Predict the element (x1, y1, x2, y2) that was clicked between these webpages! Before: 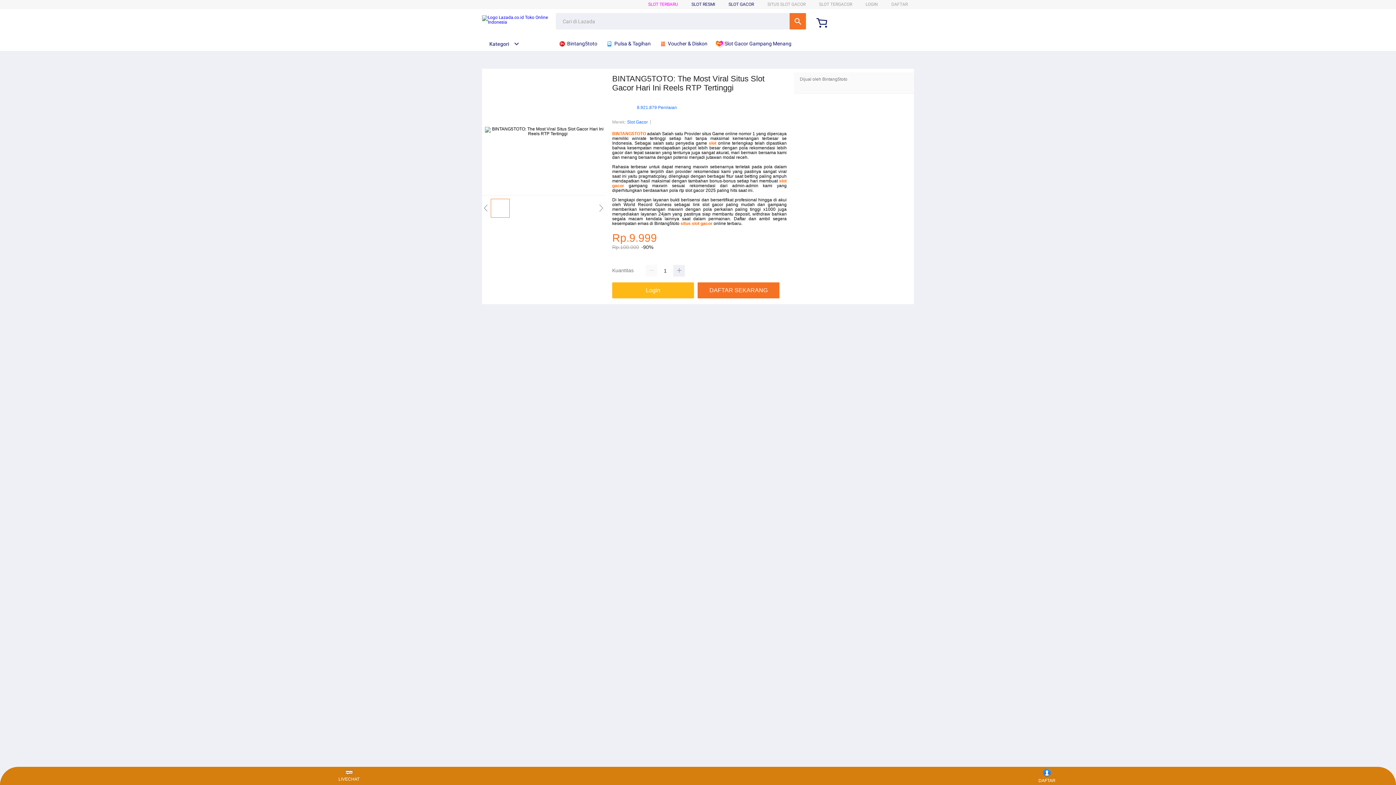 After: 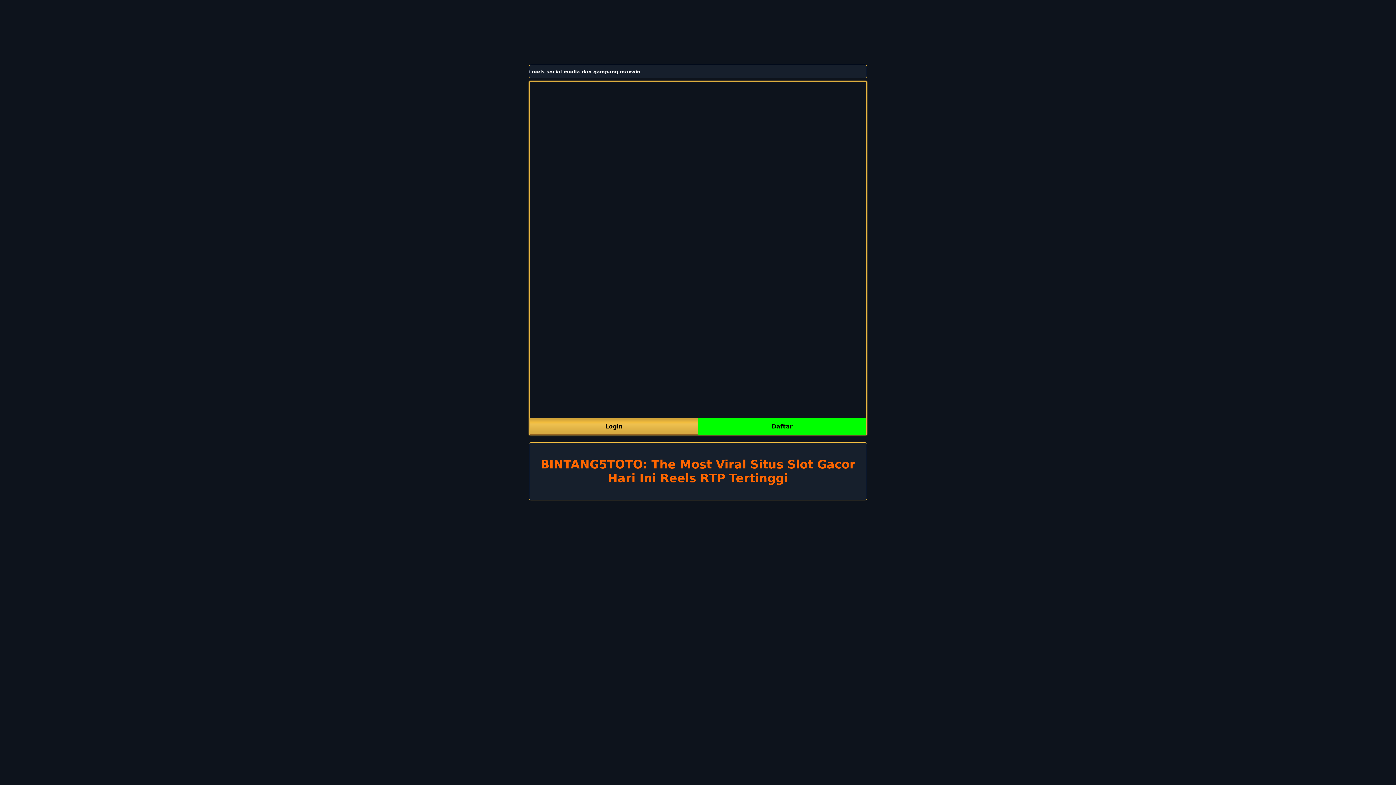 Action: bbox: (891, 1, 908, 6) label: DAFTAR